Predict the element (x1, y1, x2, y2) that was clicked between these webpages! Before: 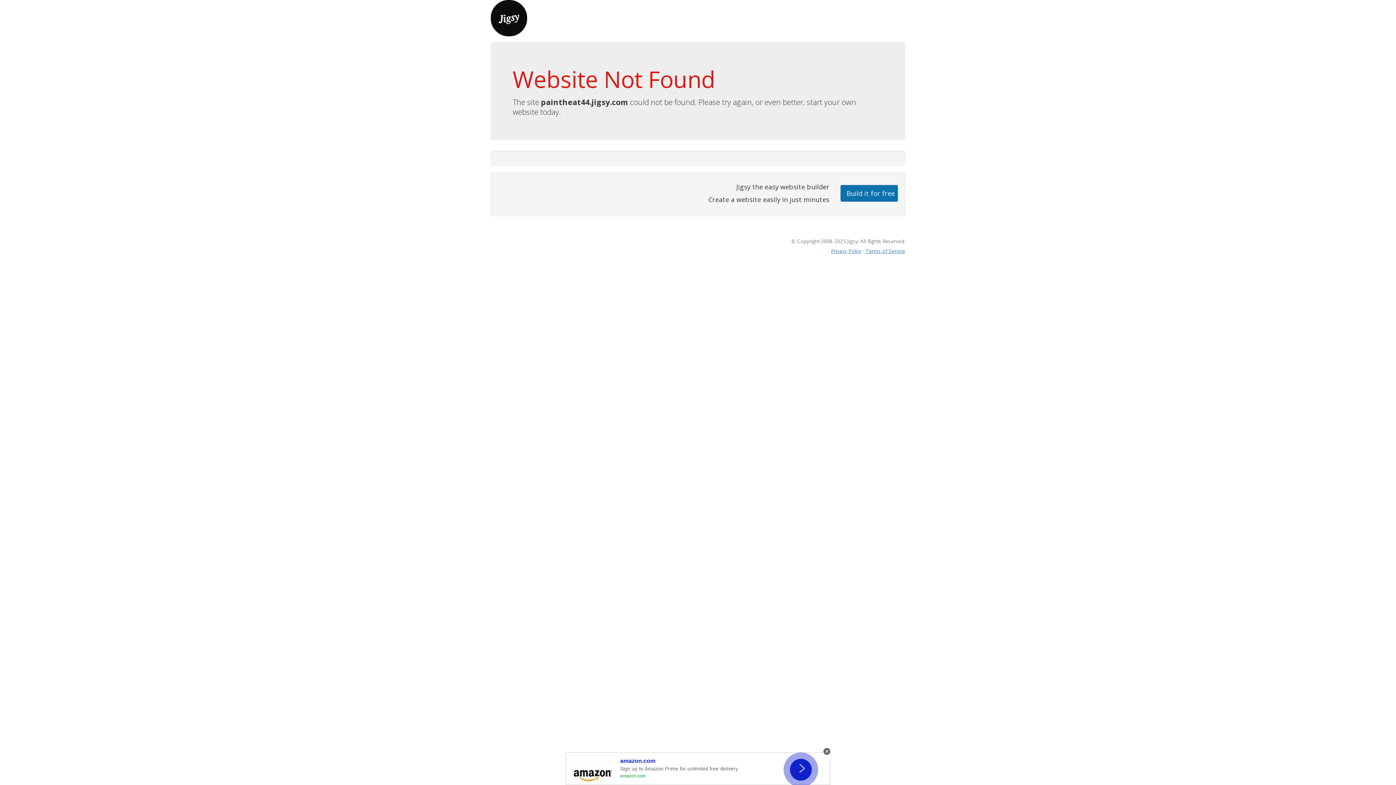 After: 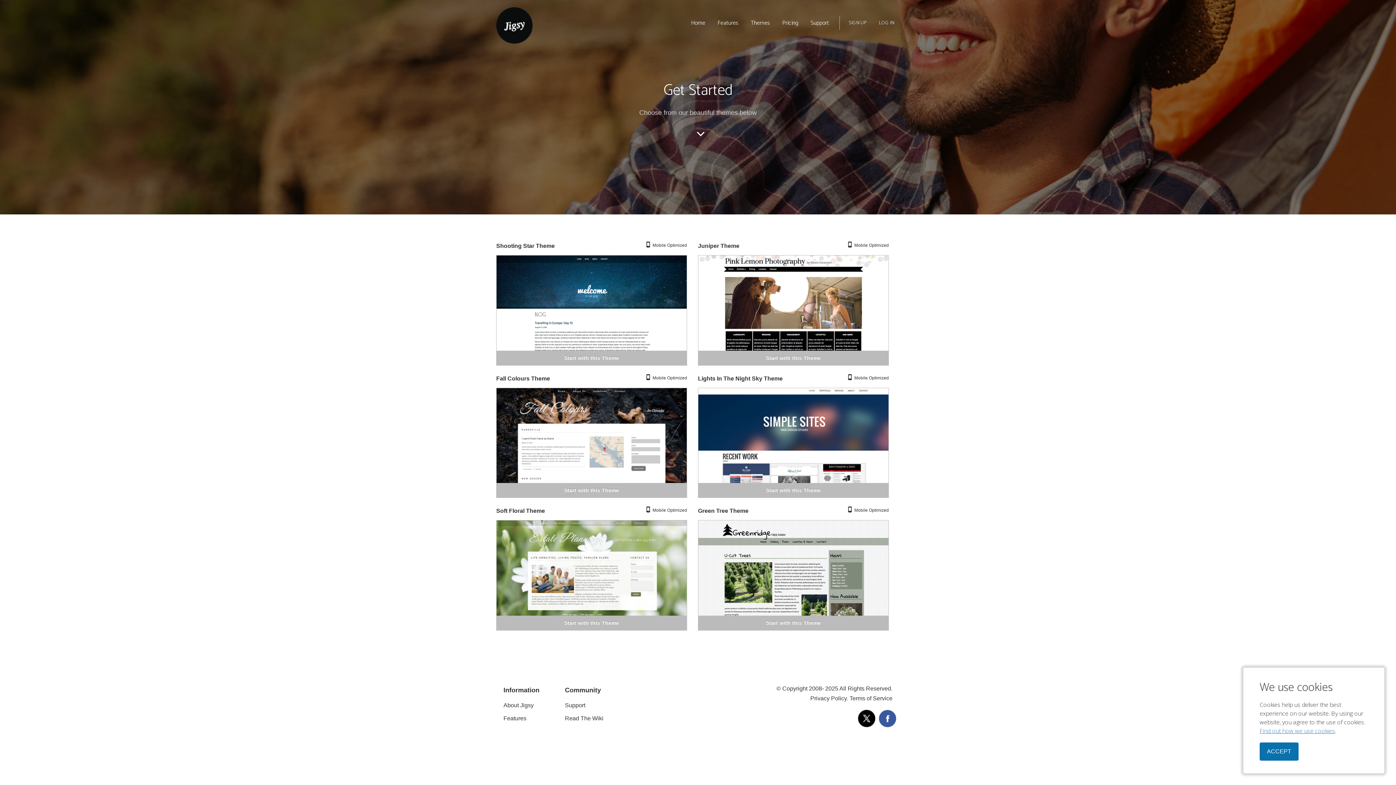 Action: label: Build it for free bbox: (840, 184, 898, 201)